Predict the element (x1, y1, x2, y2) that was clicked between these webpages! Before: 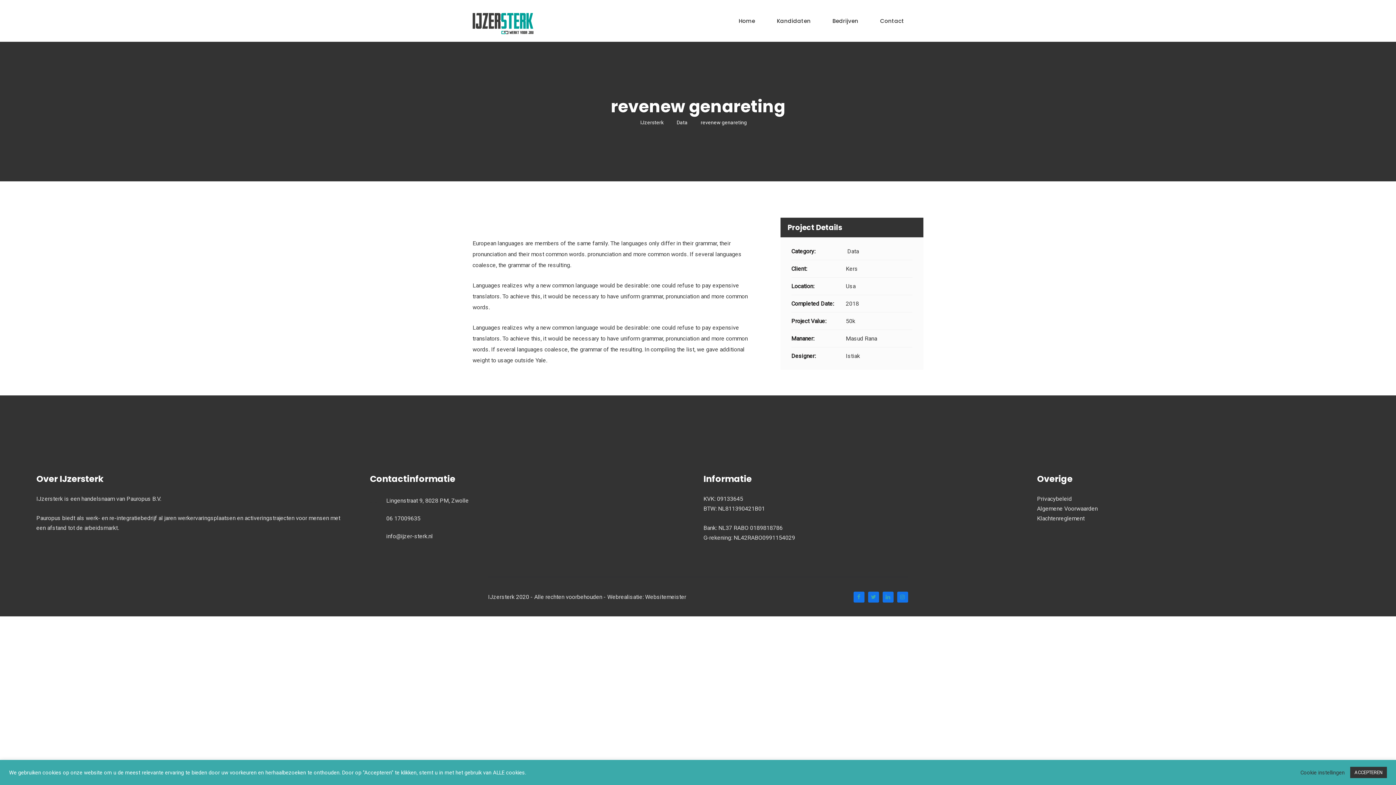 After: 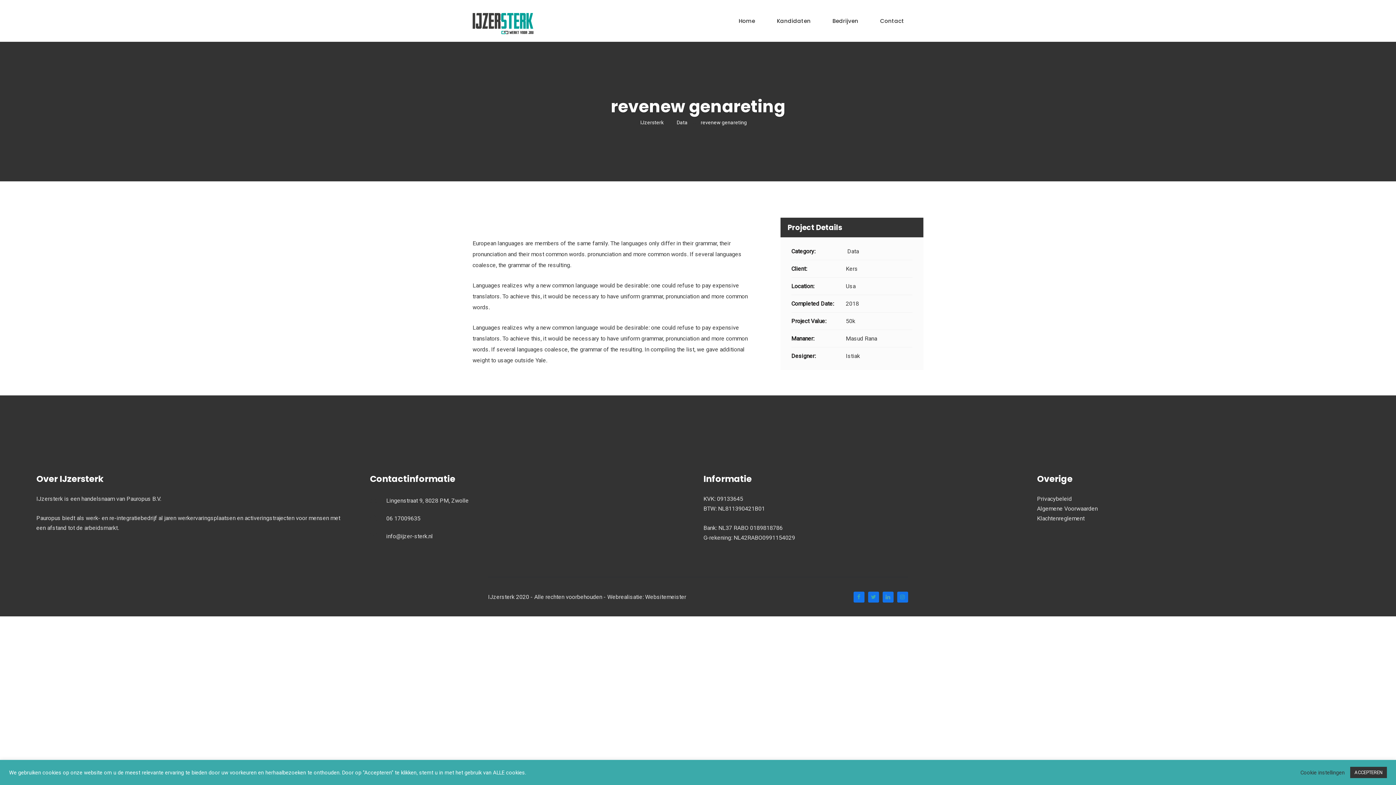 Action: bbox: (882, 591, 893, 602)